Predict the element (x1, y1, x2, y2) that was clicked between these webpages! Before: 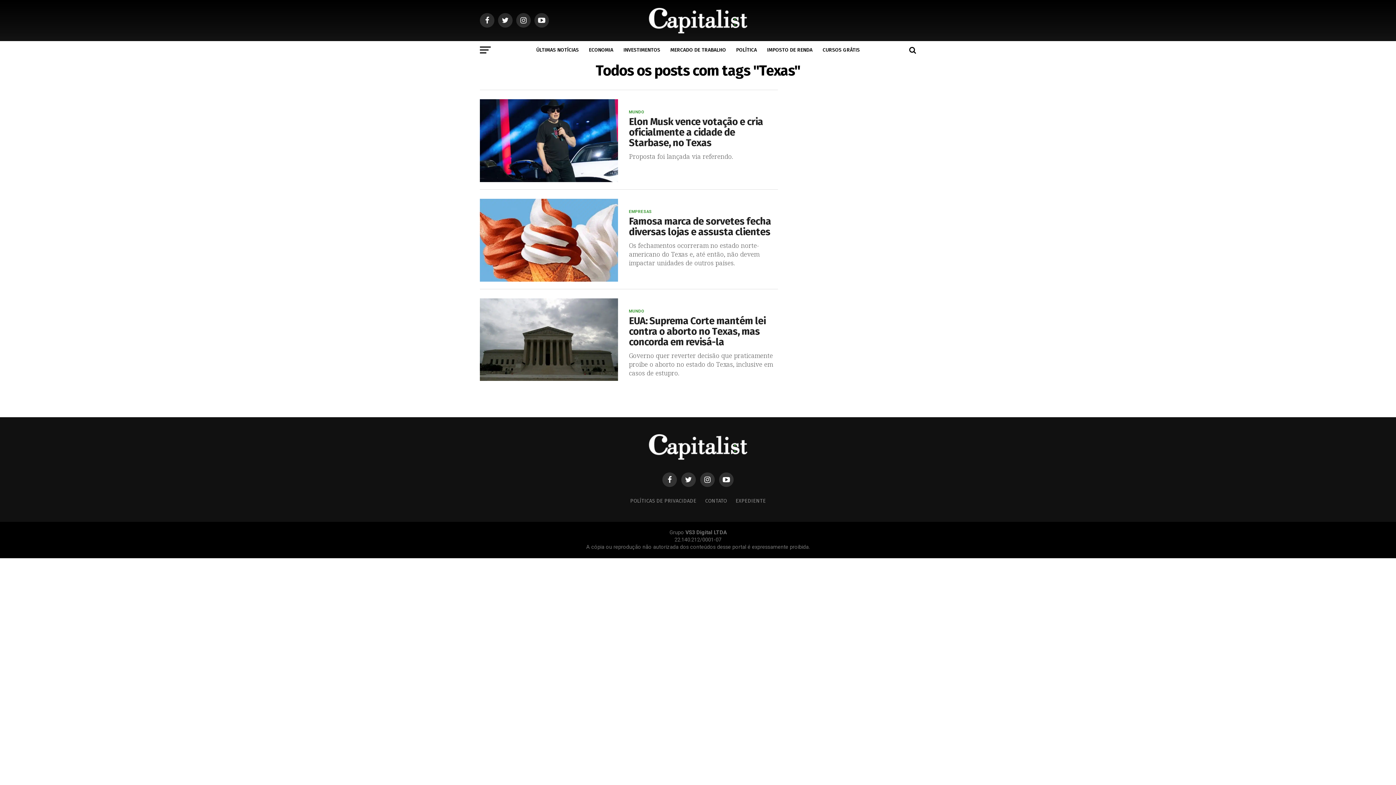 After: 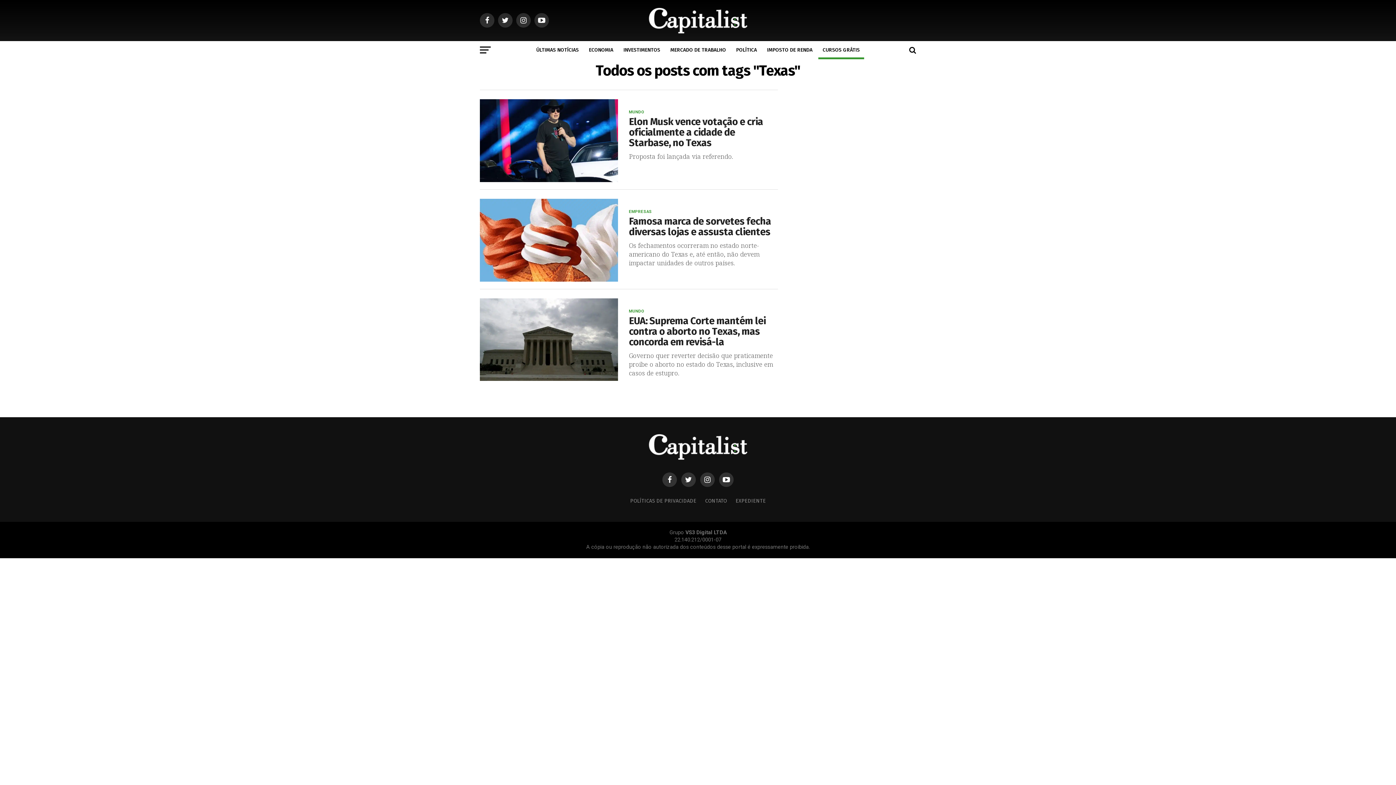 Action: label: CURSOS GRÁTIS bbox: (818, 41, 864, 59)